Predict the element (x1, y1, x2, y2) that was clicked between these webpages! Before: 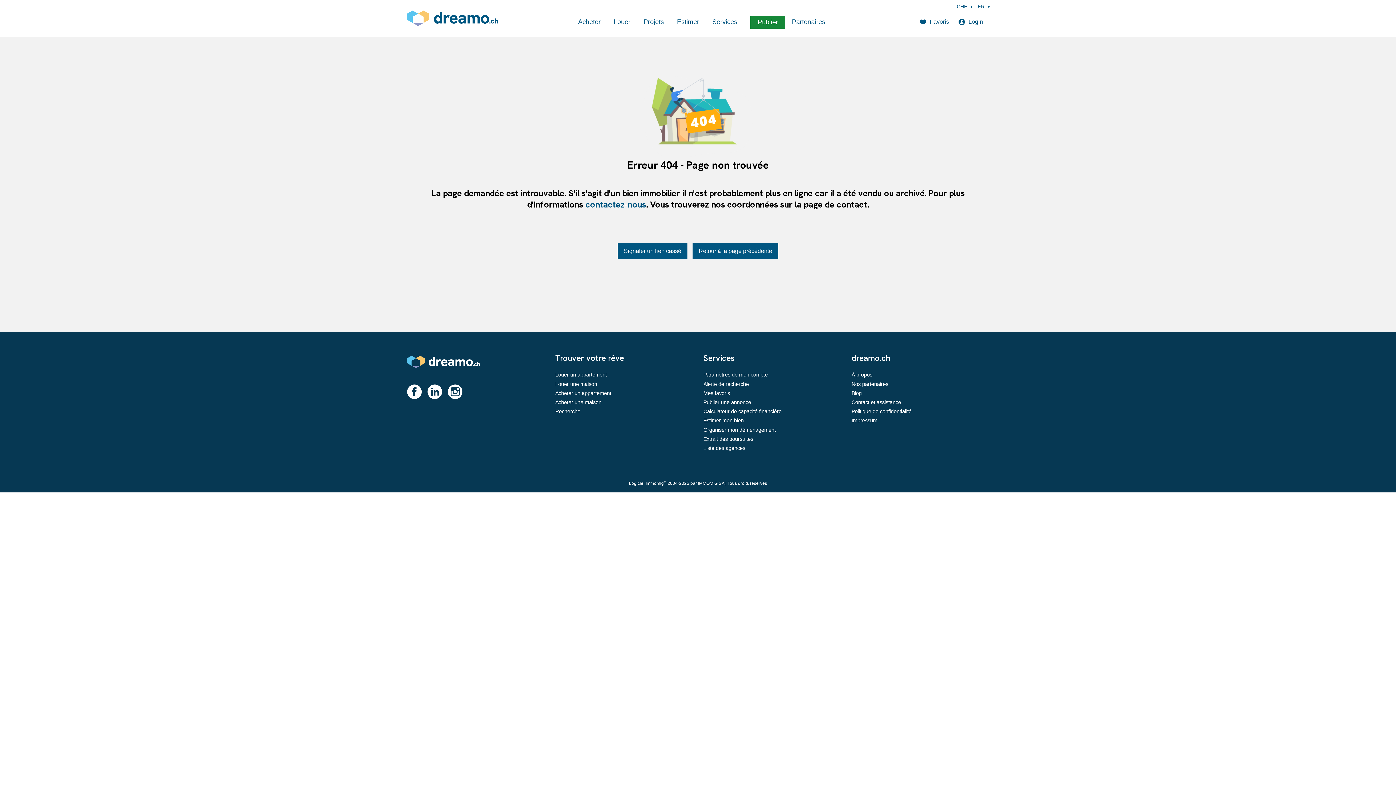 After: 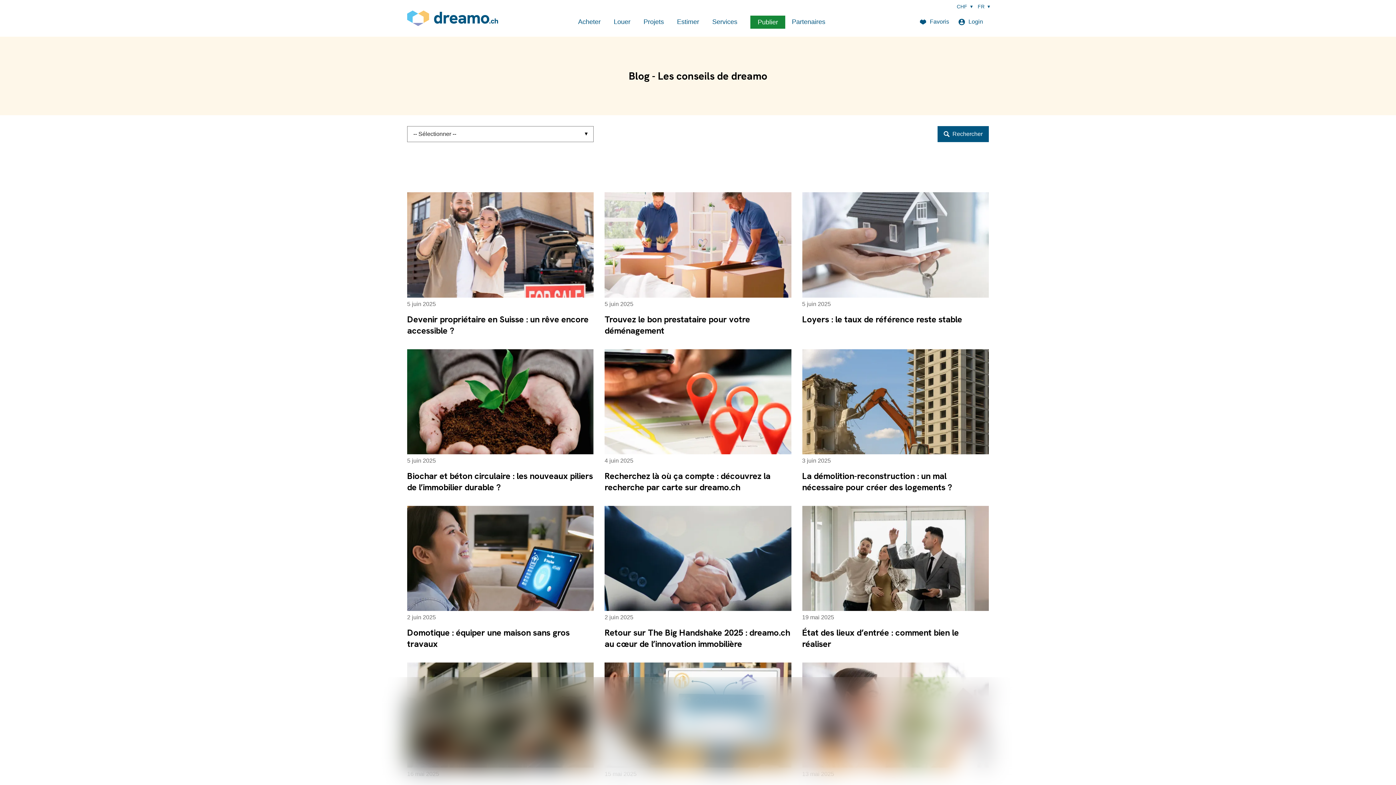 Action: label: Blog bbox: (851, 390, 989, 396)